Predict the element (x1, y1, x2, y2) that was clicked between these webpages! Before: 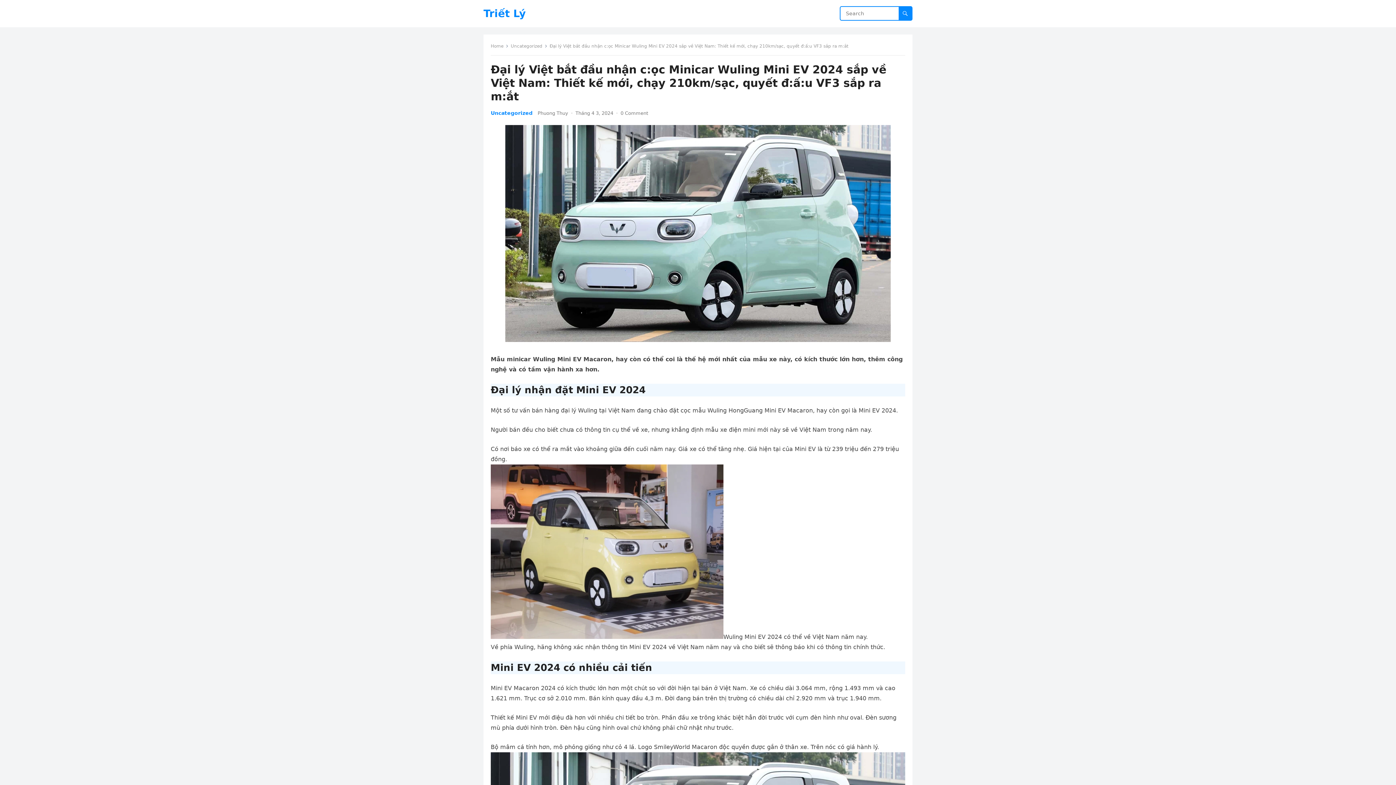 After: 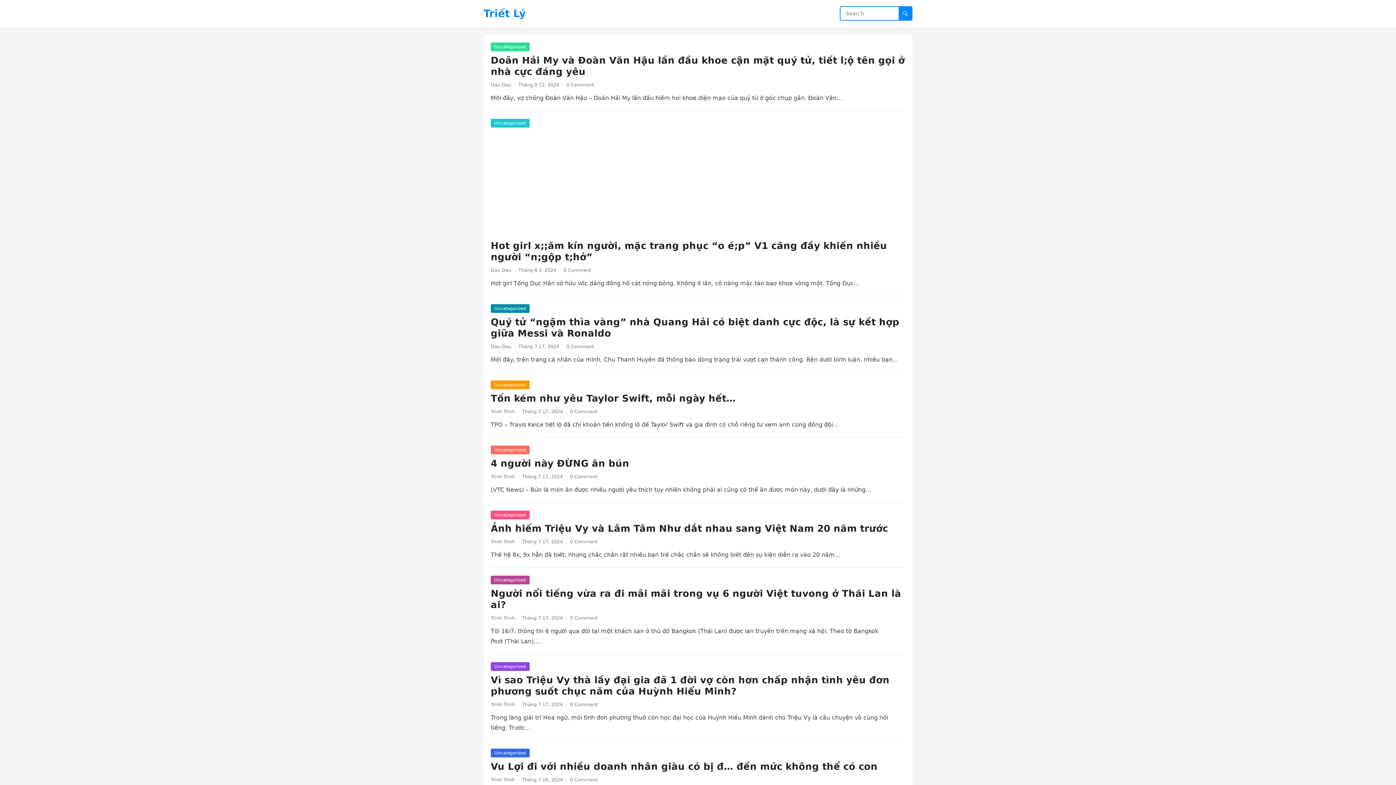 Action: bbox: (483, 0, 525, 27) label: Triết Lý